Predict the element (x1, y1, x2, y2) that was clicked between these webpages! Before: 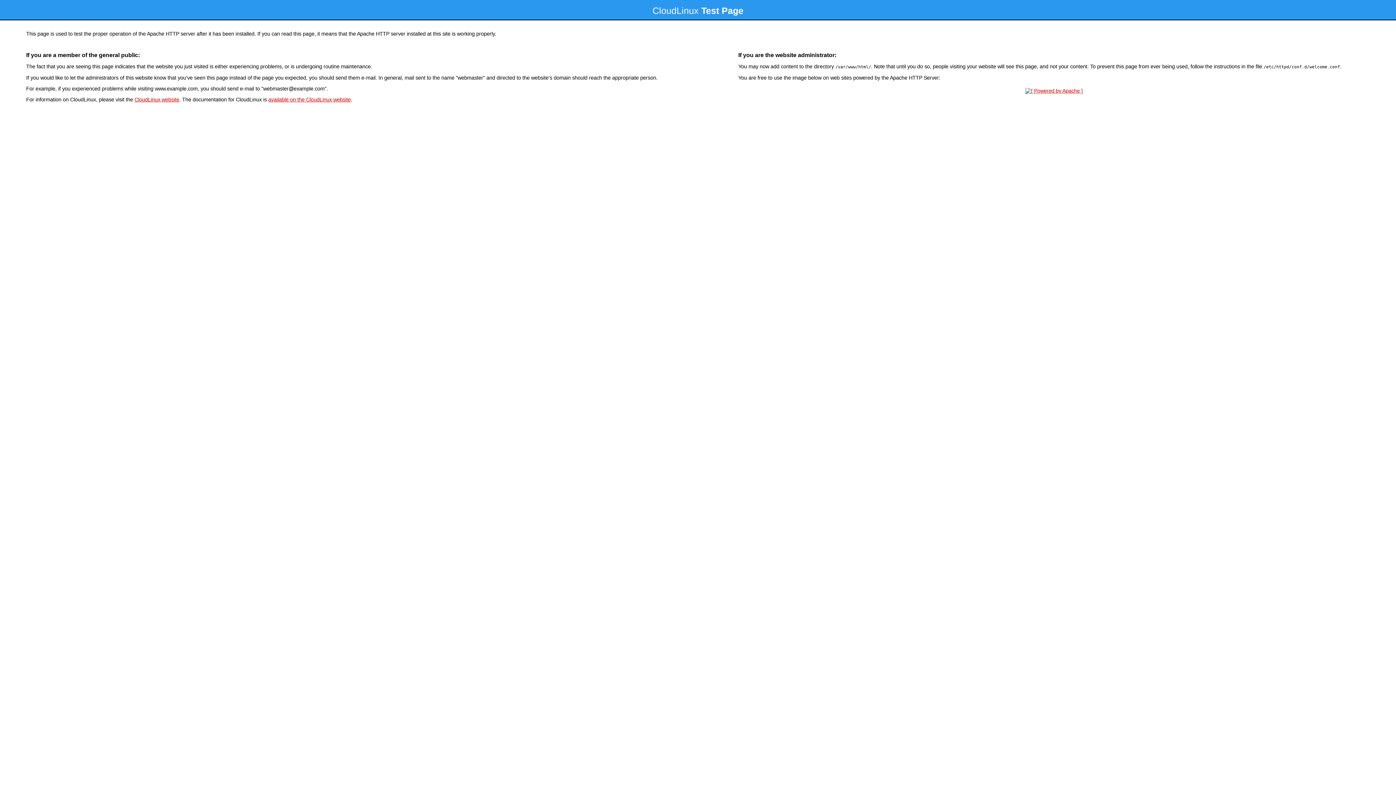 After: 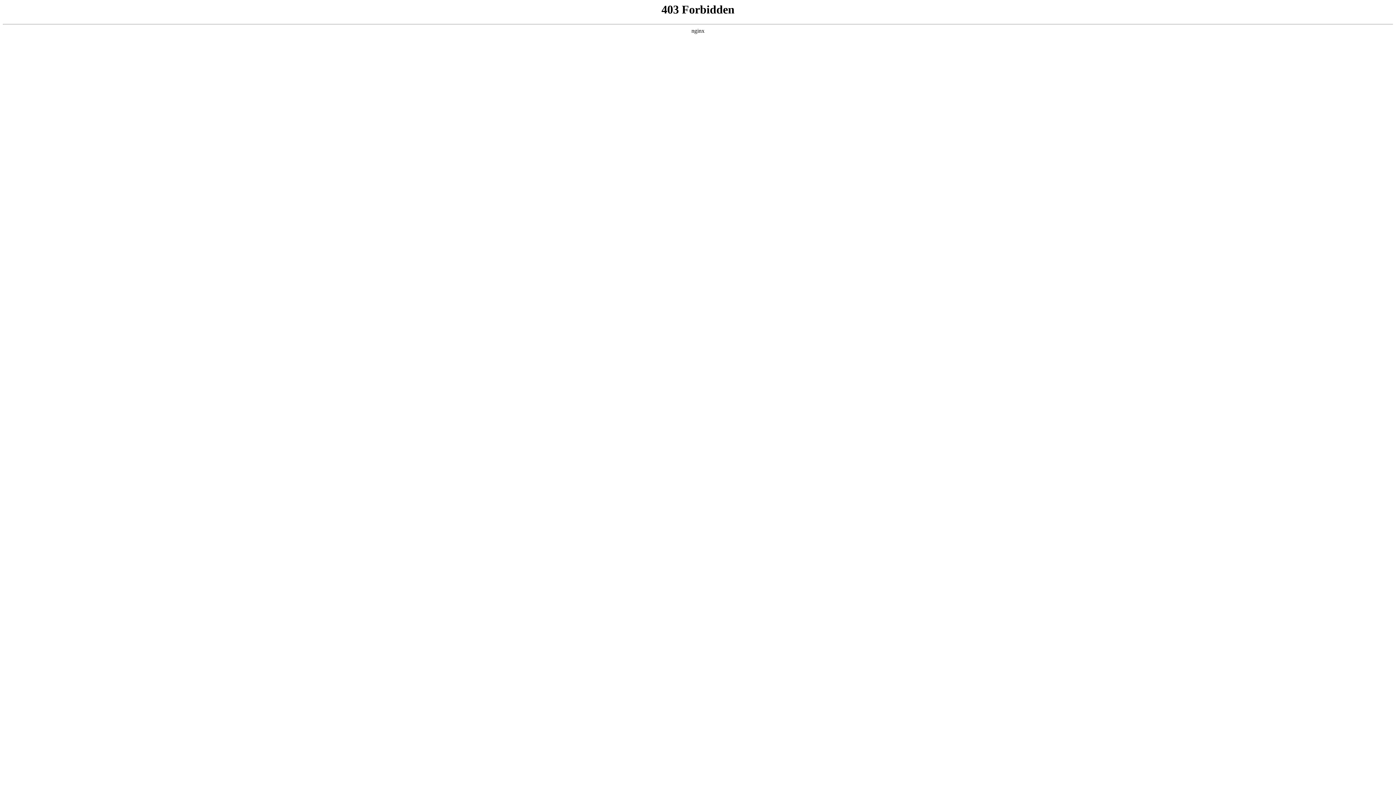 Action: bbox: (134, 96, 179, 102) label: CloudLinux website